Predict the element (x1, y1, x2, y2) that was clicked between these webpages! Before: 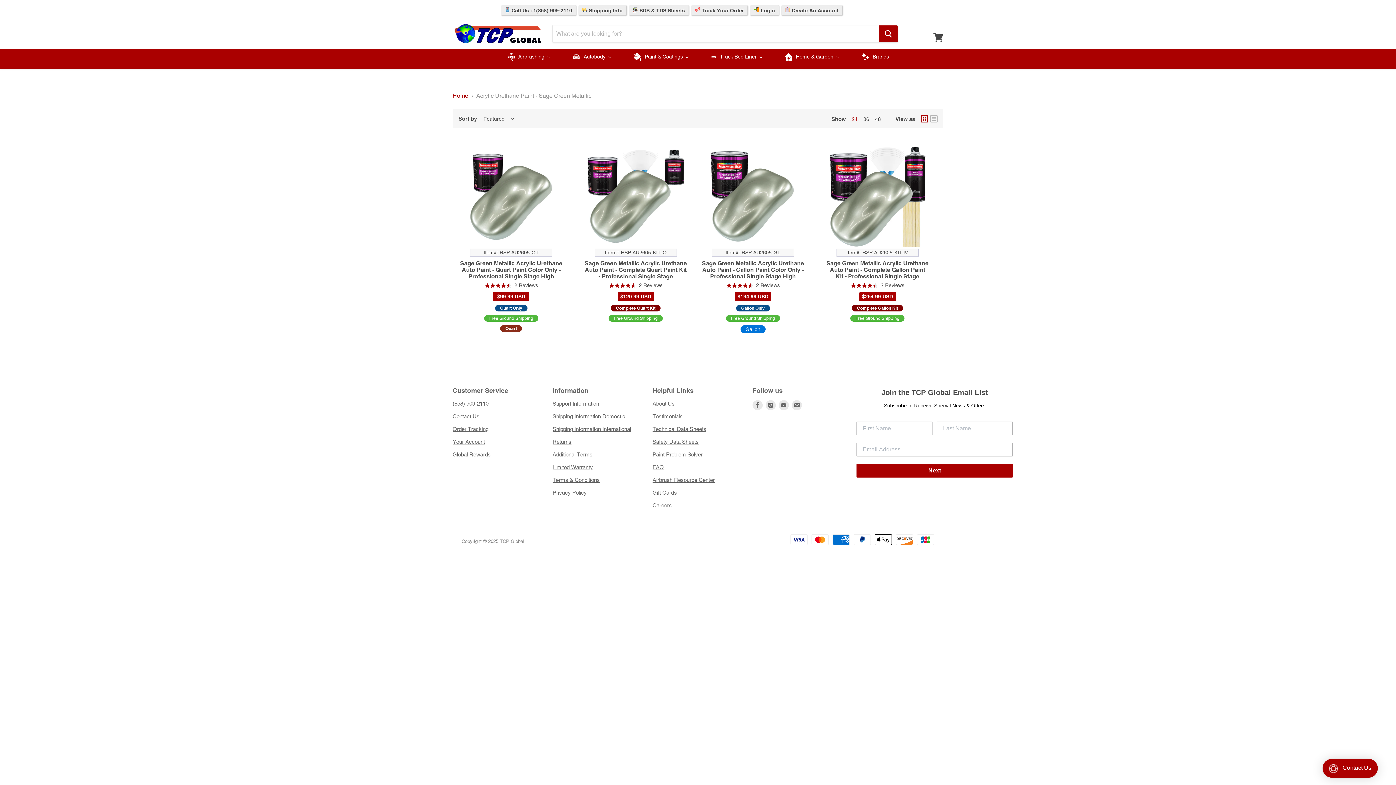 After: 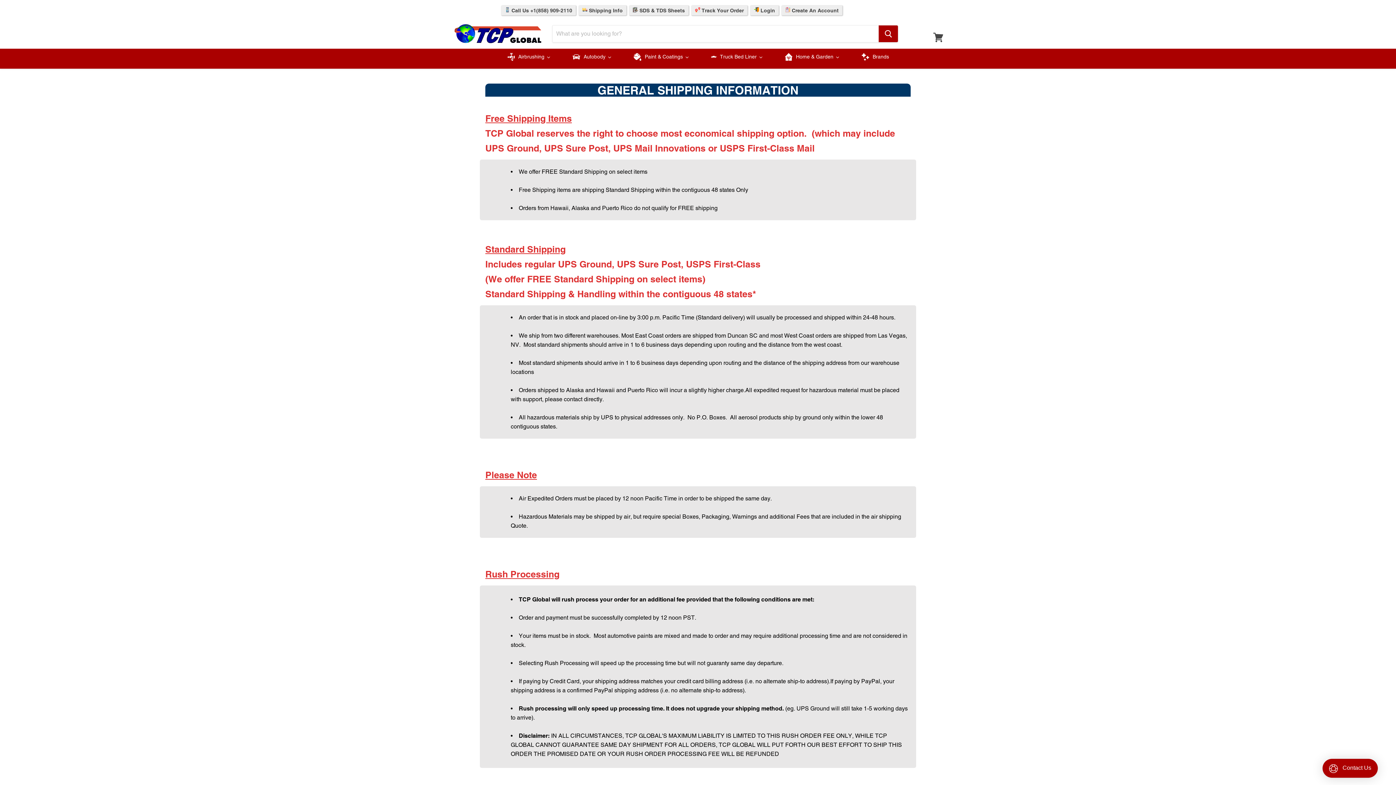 Action: bbox: (552, 413, 625, 419) label: Shipping Information Domestic